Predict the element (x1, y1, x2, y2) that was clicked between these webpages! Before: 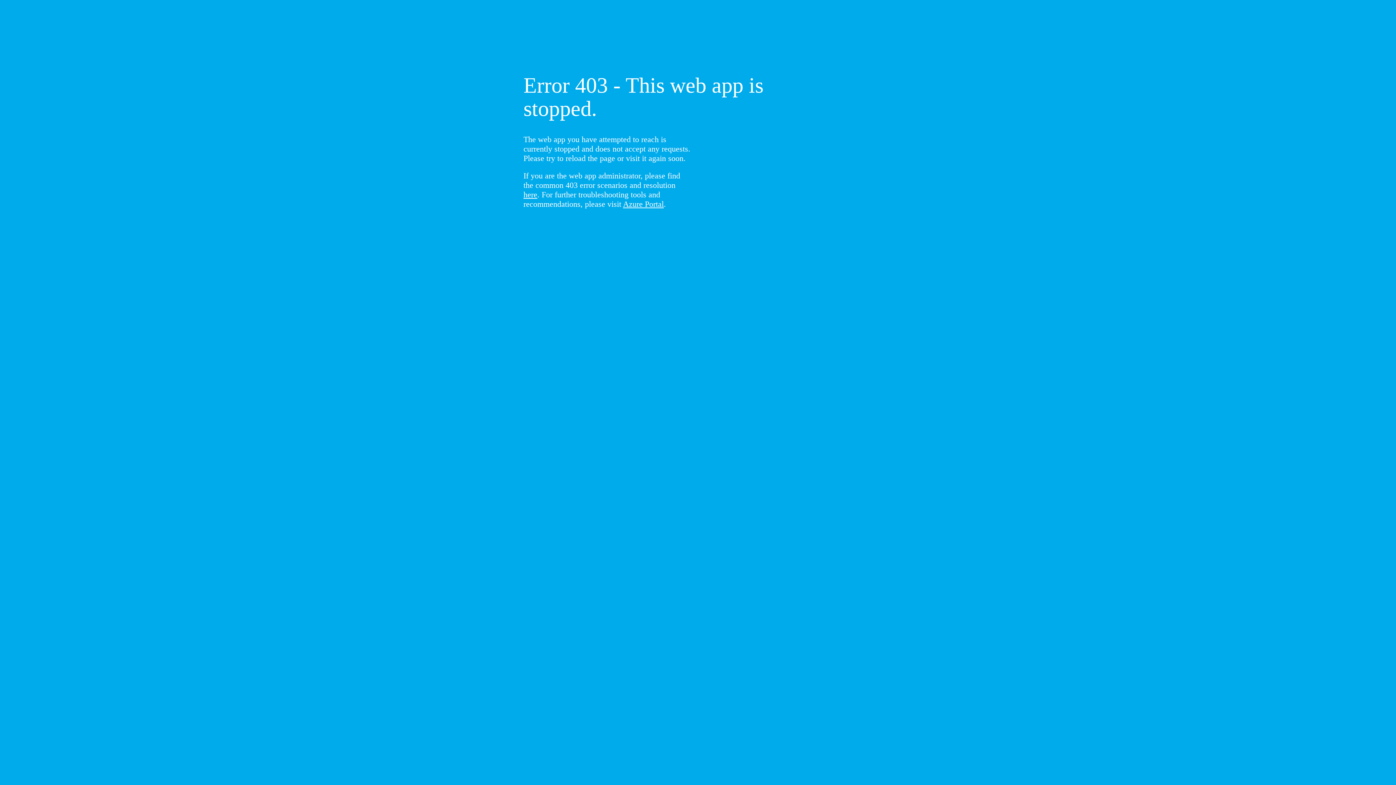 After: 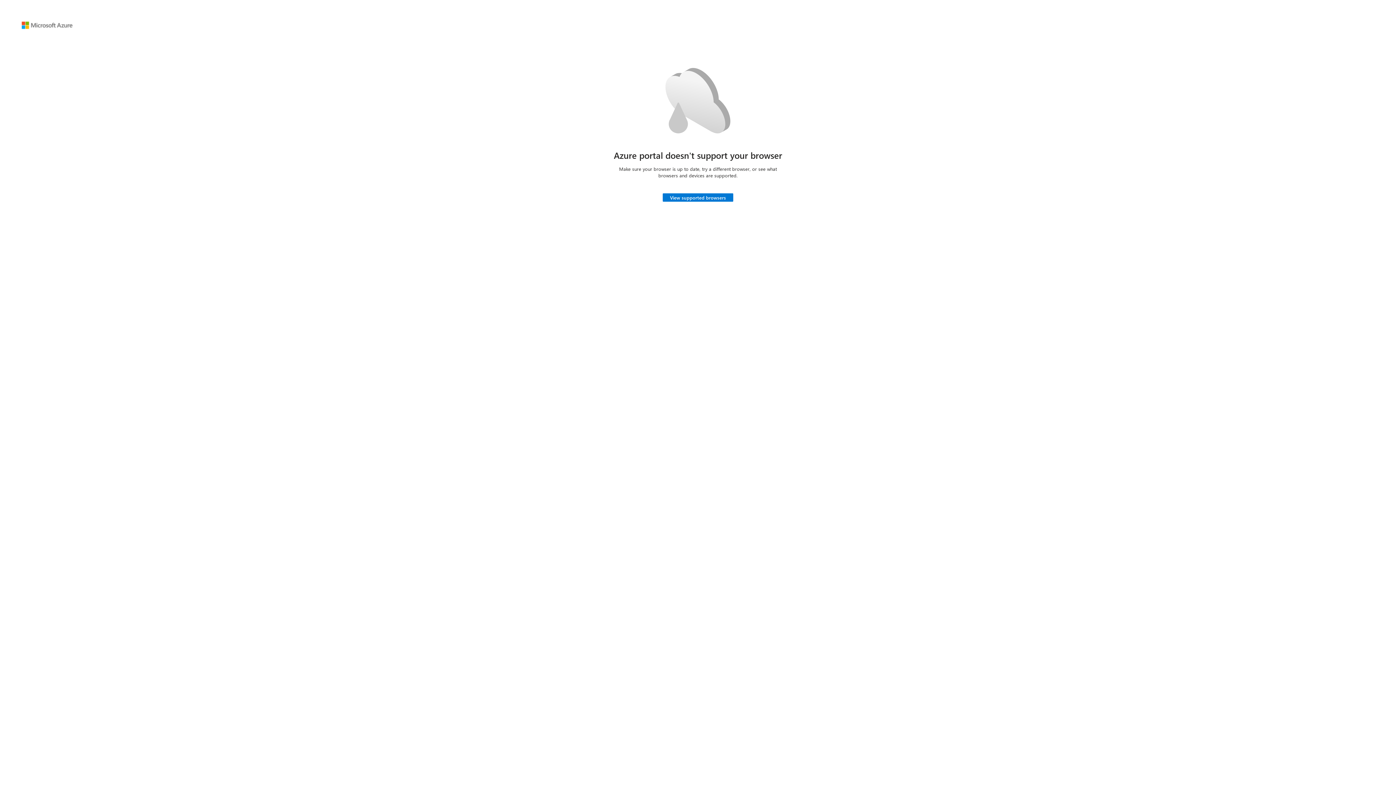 Action: bbox: (623, 199, 664, 208) label: Azure Portal